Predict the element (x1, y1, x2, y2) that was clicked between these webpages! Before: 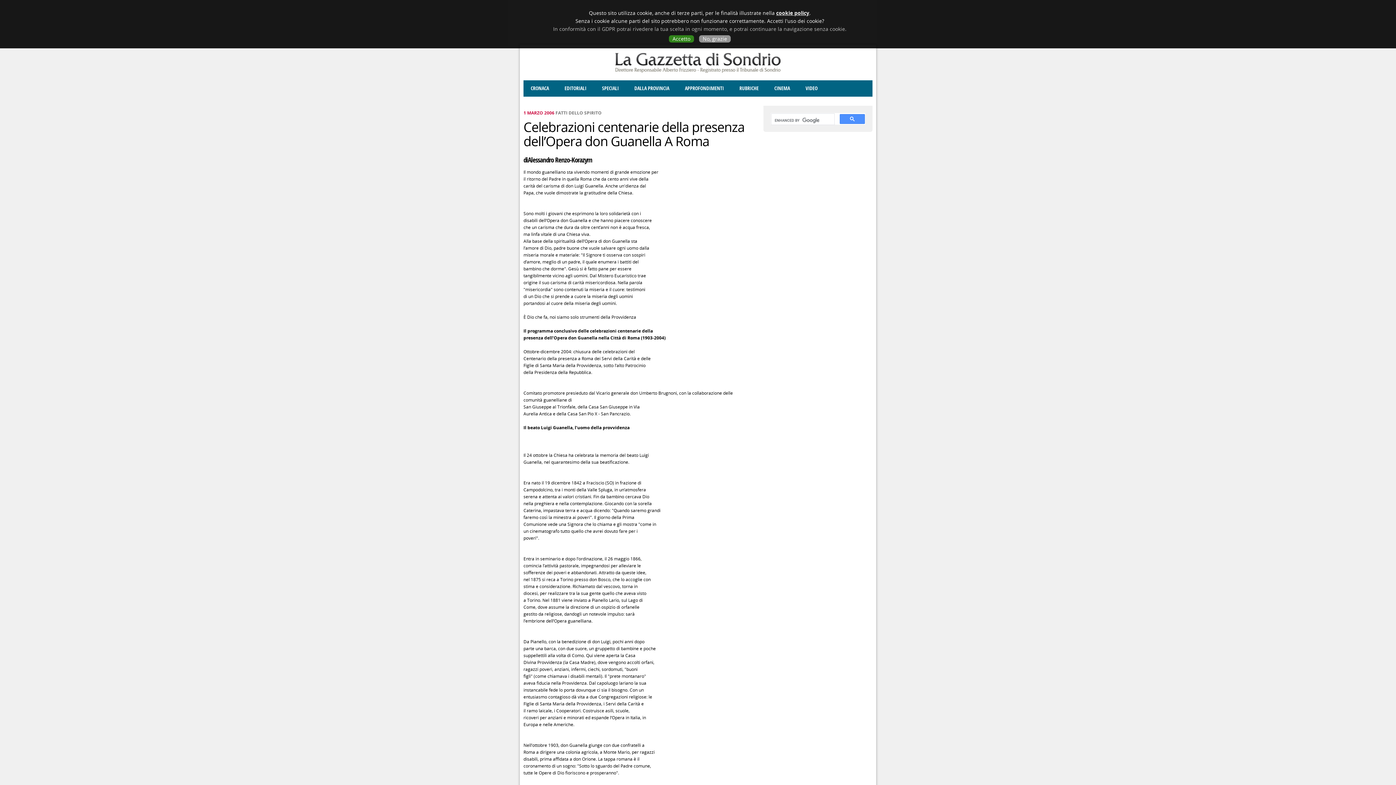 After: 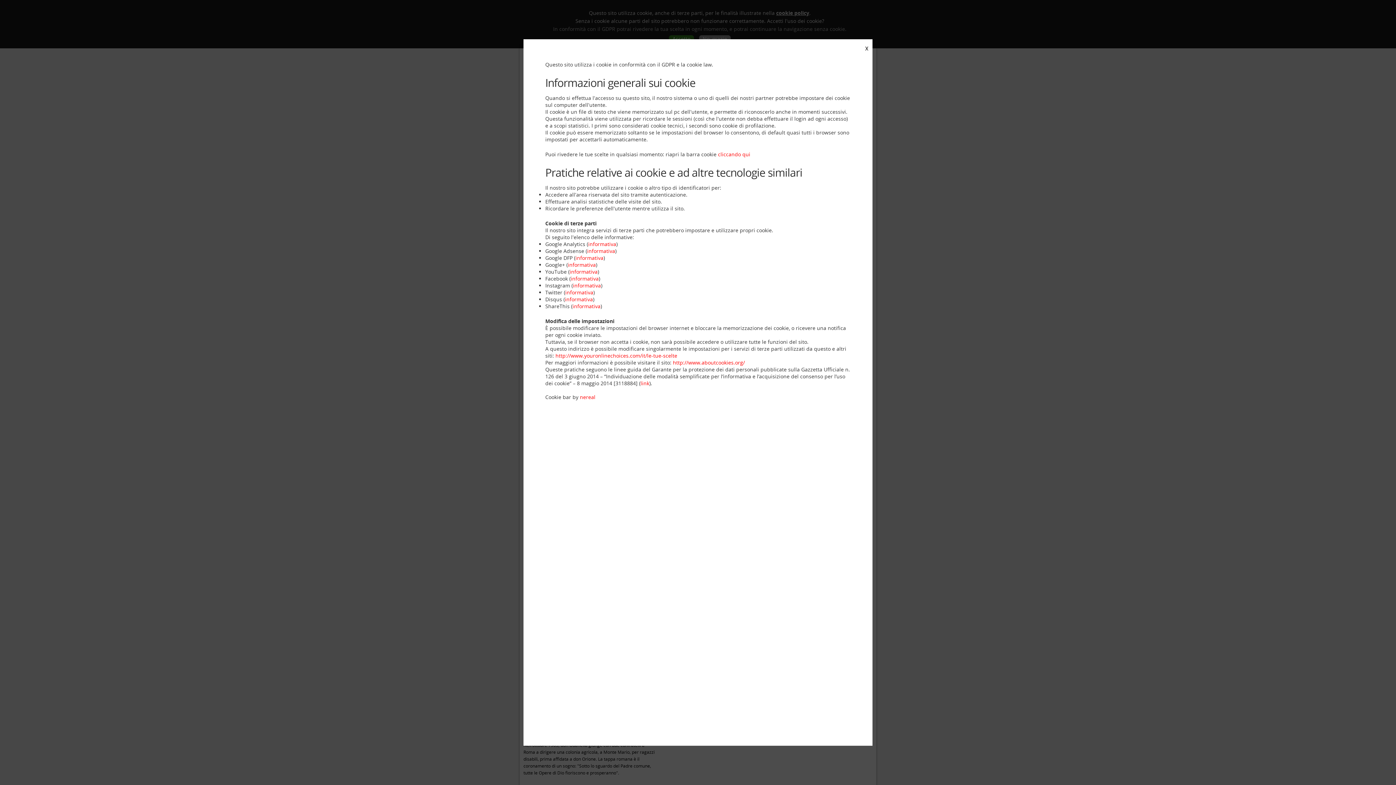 Action: label: cookie policy bbox: (776, 9, 809, 16)